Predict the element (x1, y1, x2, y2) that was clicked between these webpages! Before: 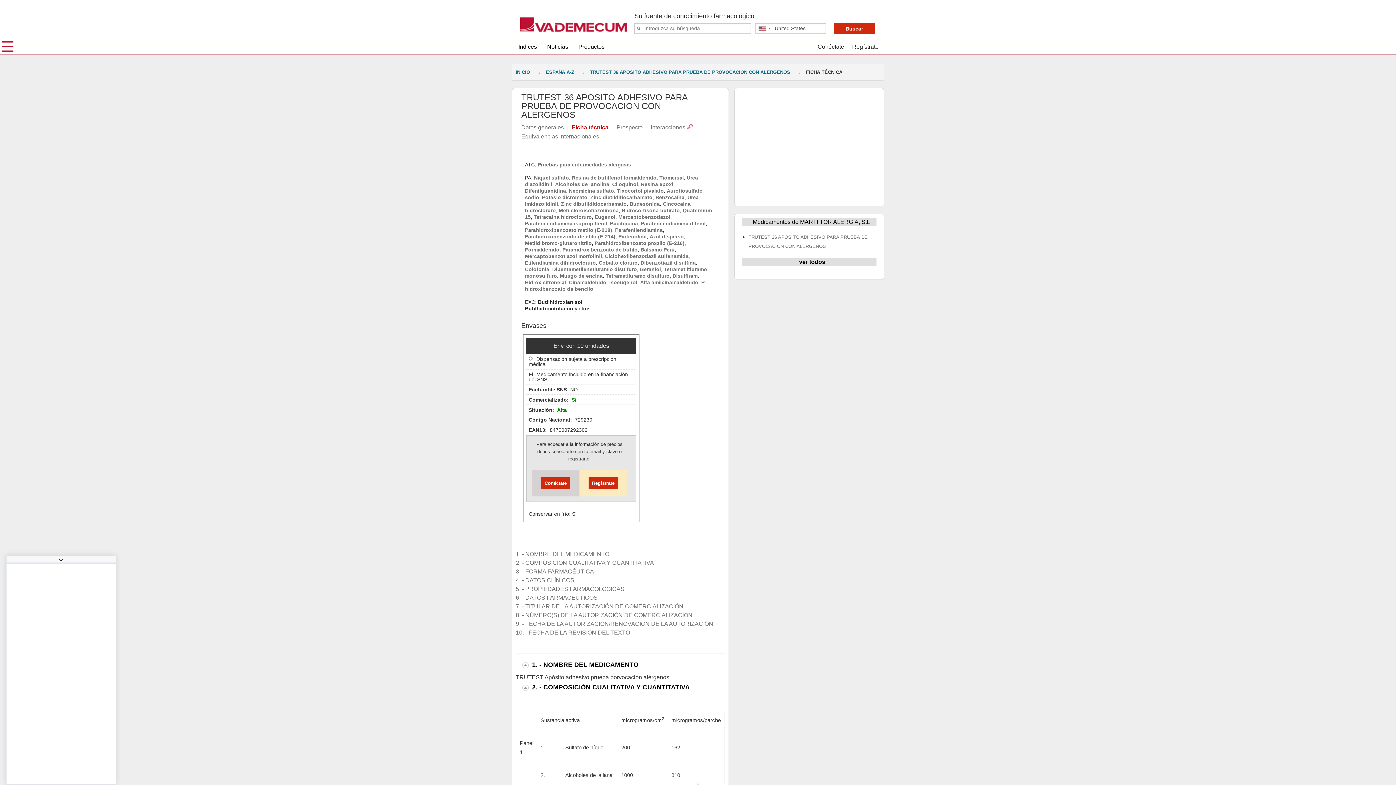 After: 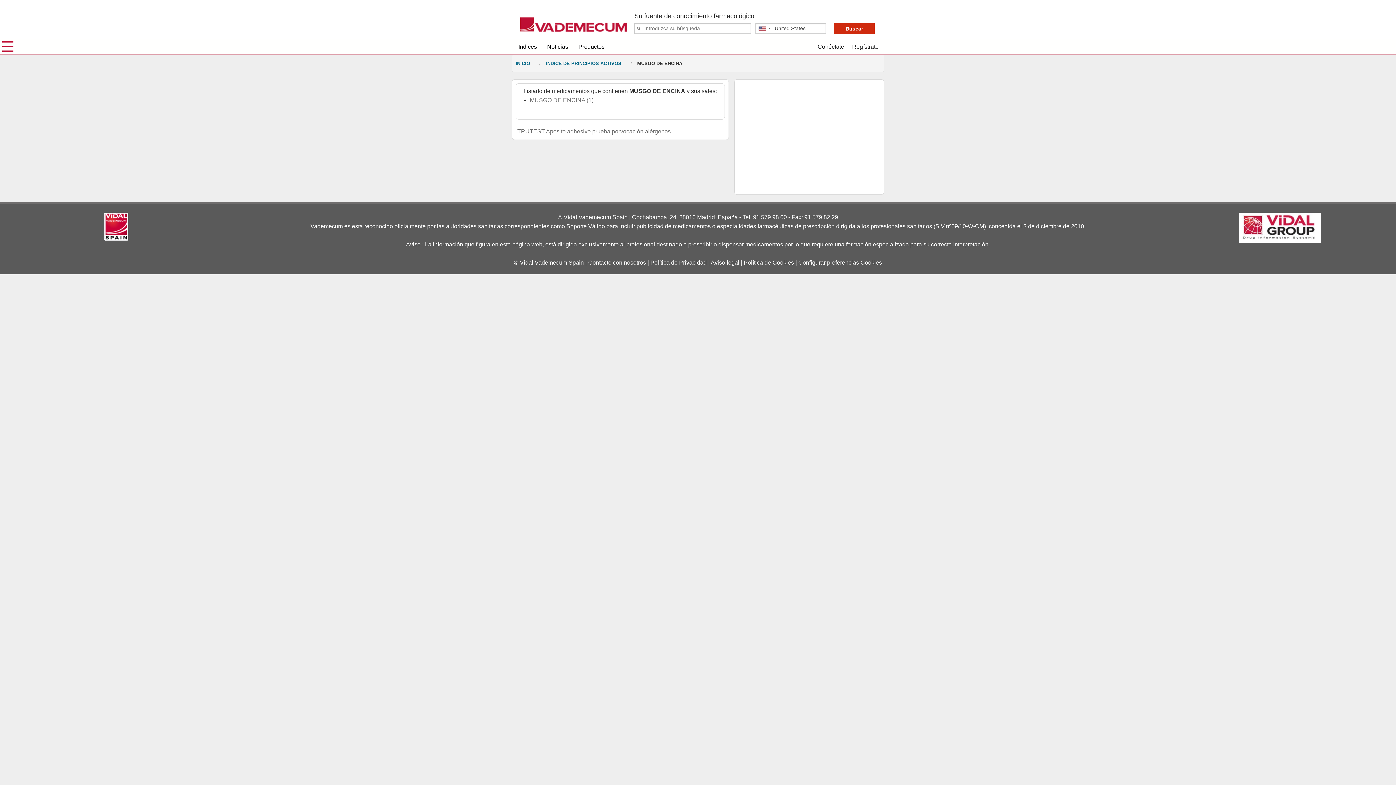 Action: bbox: (560, 273, 602, 278) label: Musgo de encina